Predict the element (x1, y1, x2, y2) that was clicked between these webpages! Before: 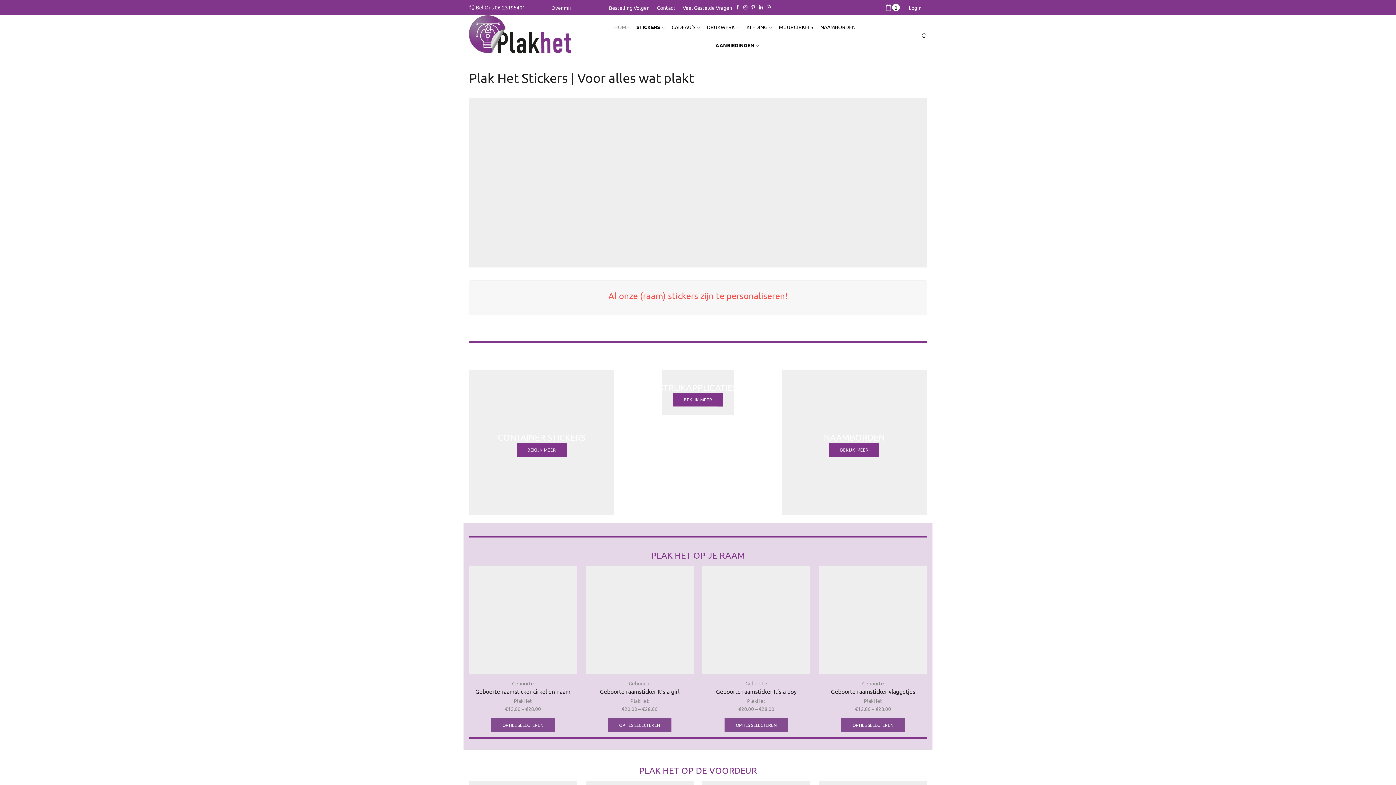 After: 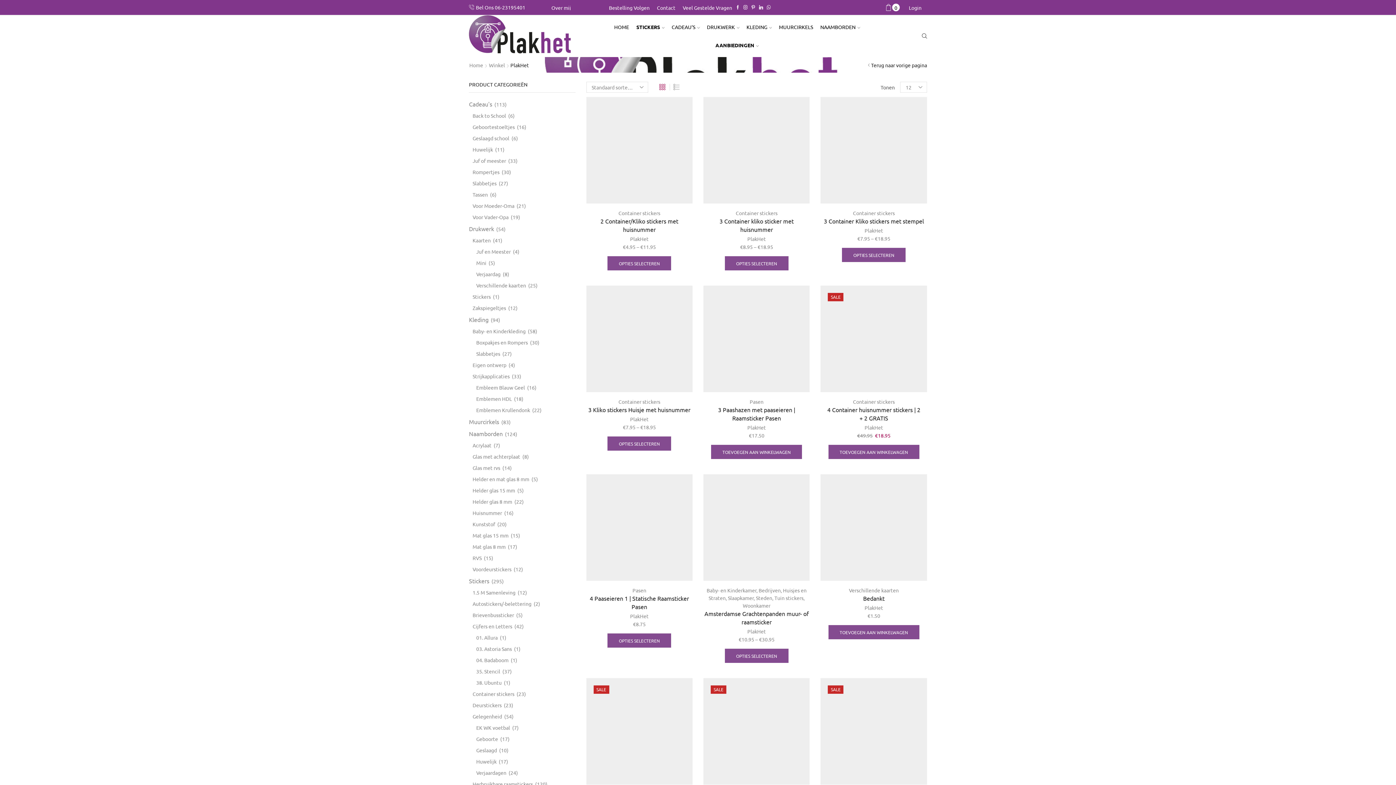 Action: label: PlakHet bbox: (864, 697, 882, 704)